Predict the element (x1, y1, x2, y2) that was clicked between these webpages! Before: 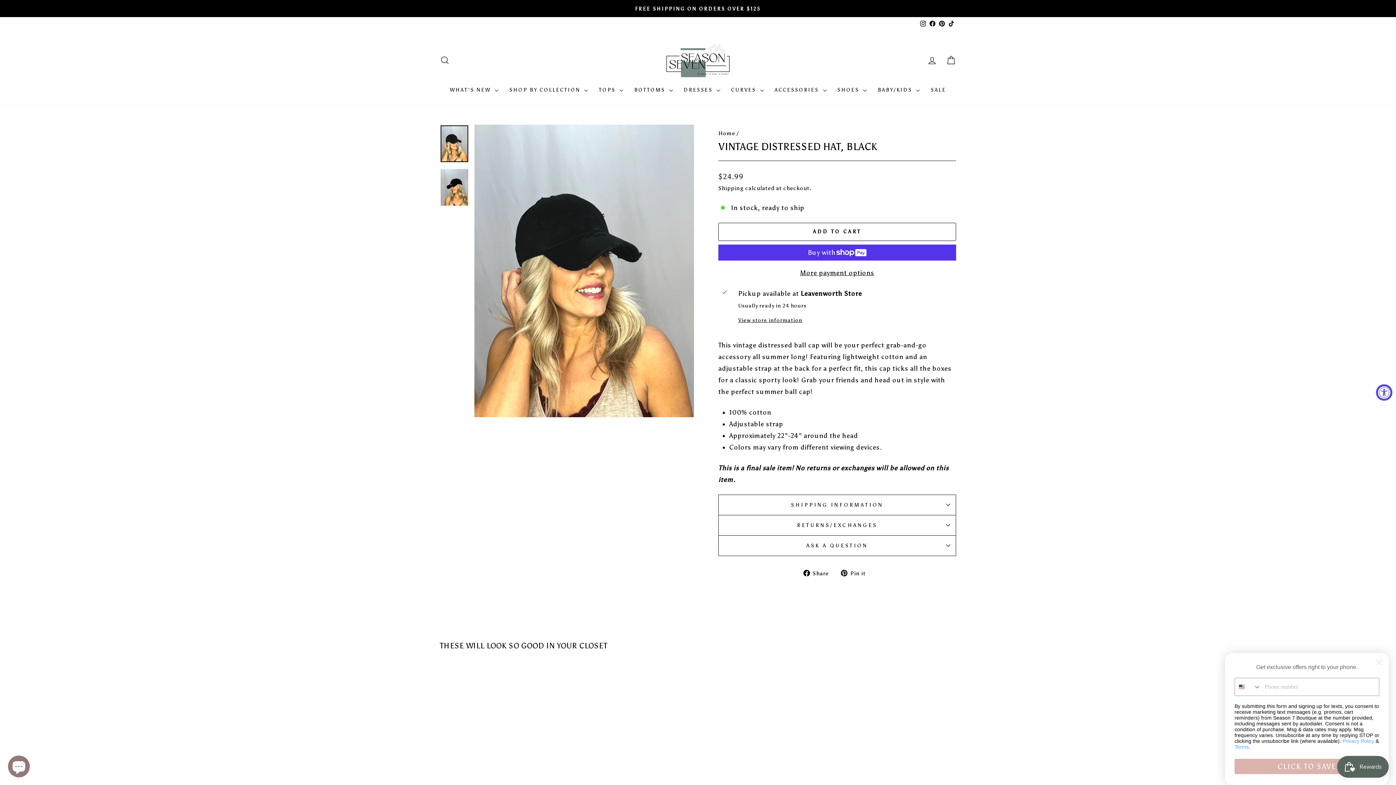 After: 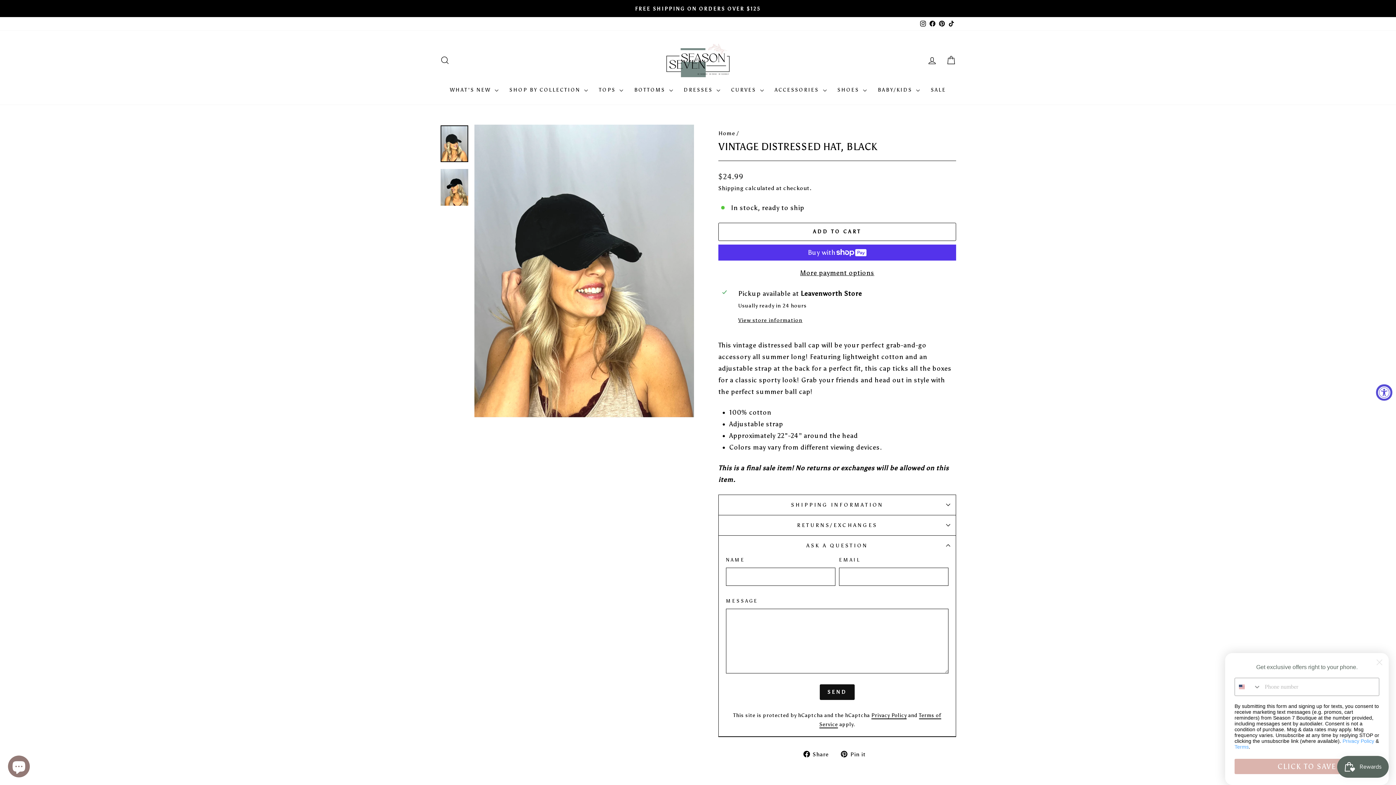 Action: label: ASK A QUESTION bbox: (718, 535, 956, 555)